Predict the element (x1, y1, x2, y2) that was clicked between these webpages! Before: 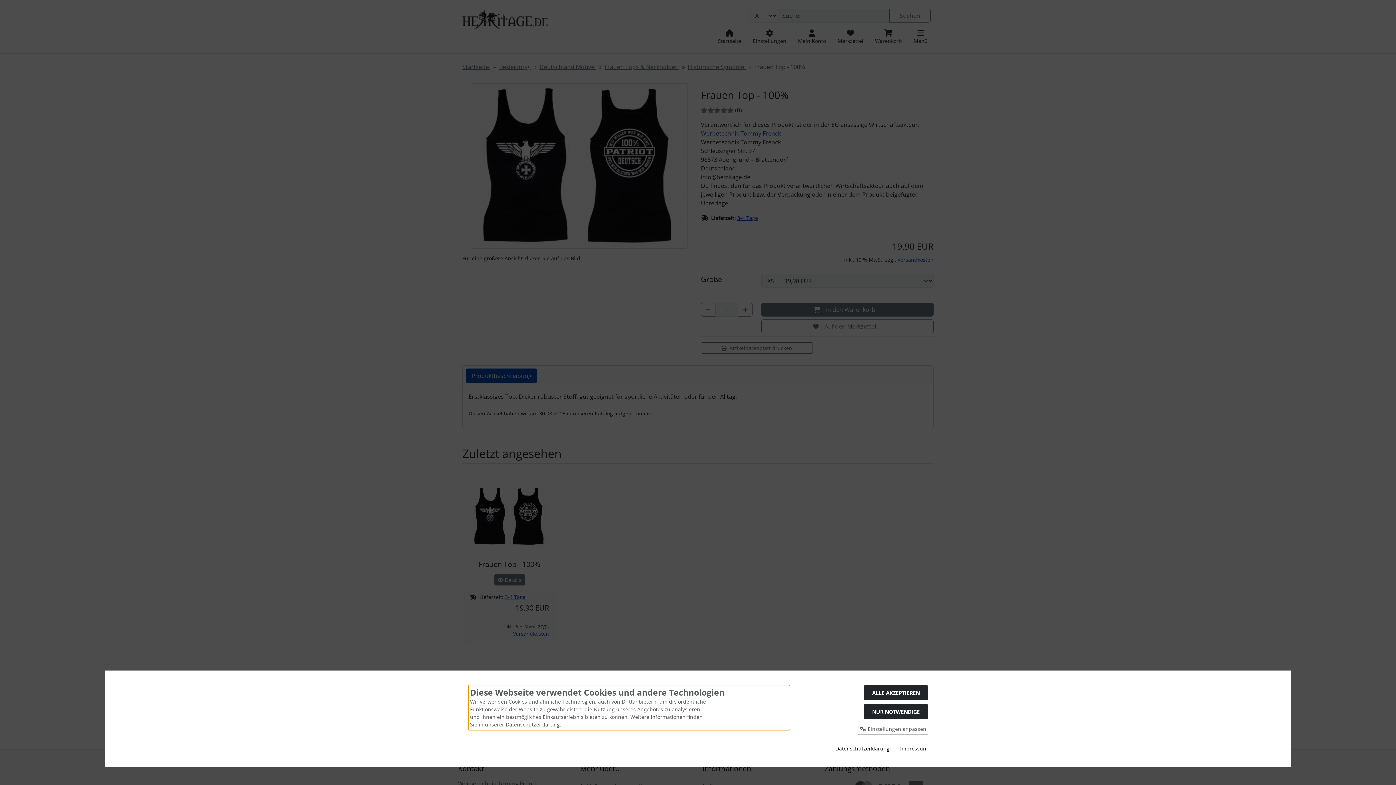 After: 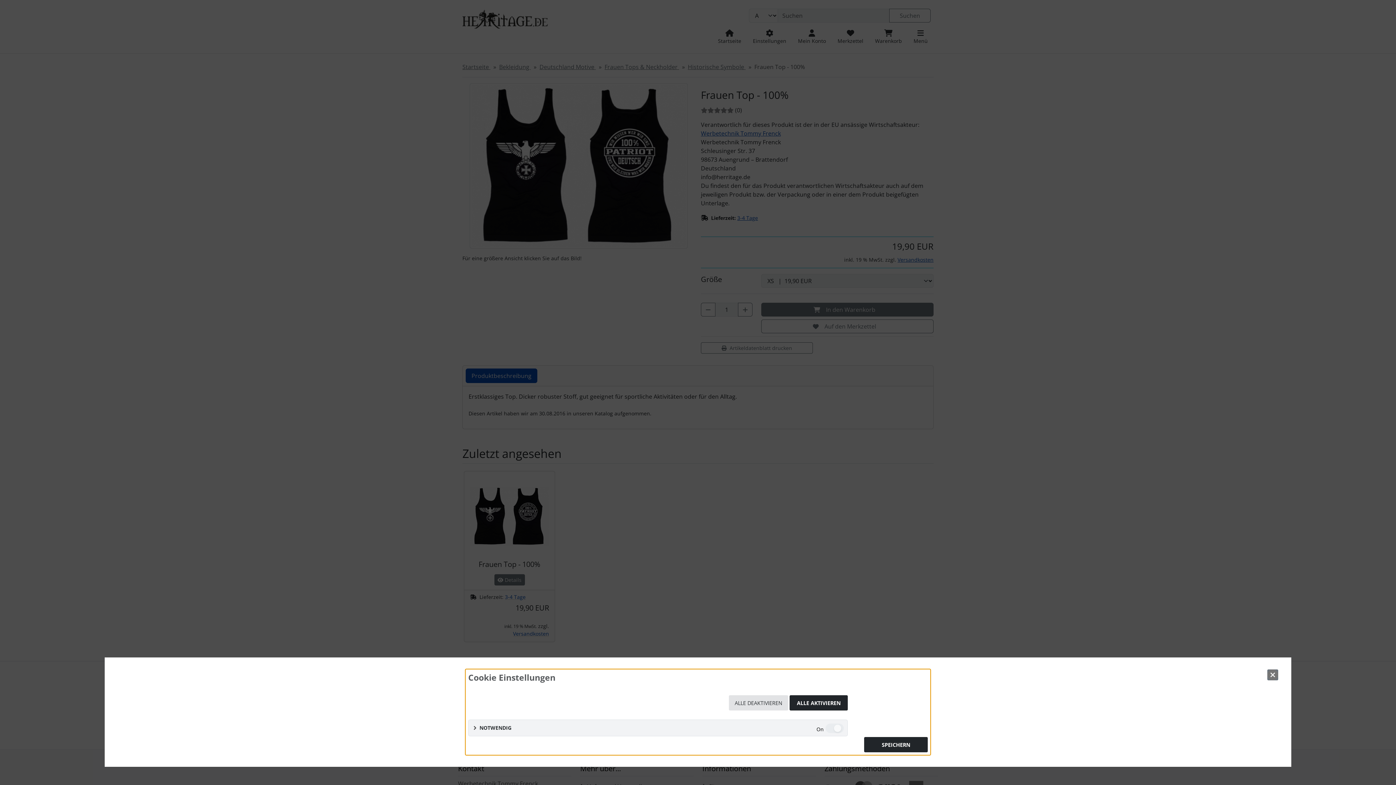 Action: bbox: (858, 724, 928, 734) label:  Einstellungen anpassen